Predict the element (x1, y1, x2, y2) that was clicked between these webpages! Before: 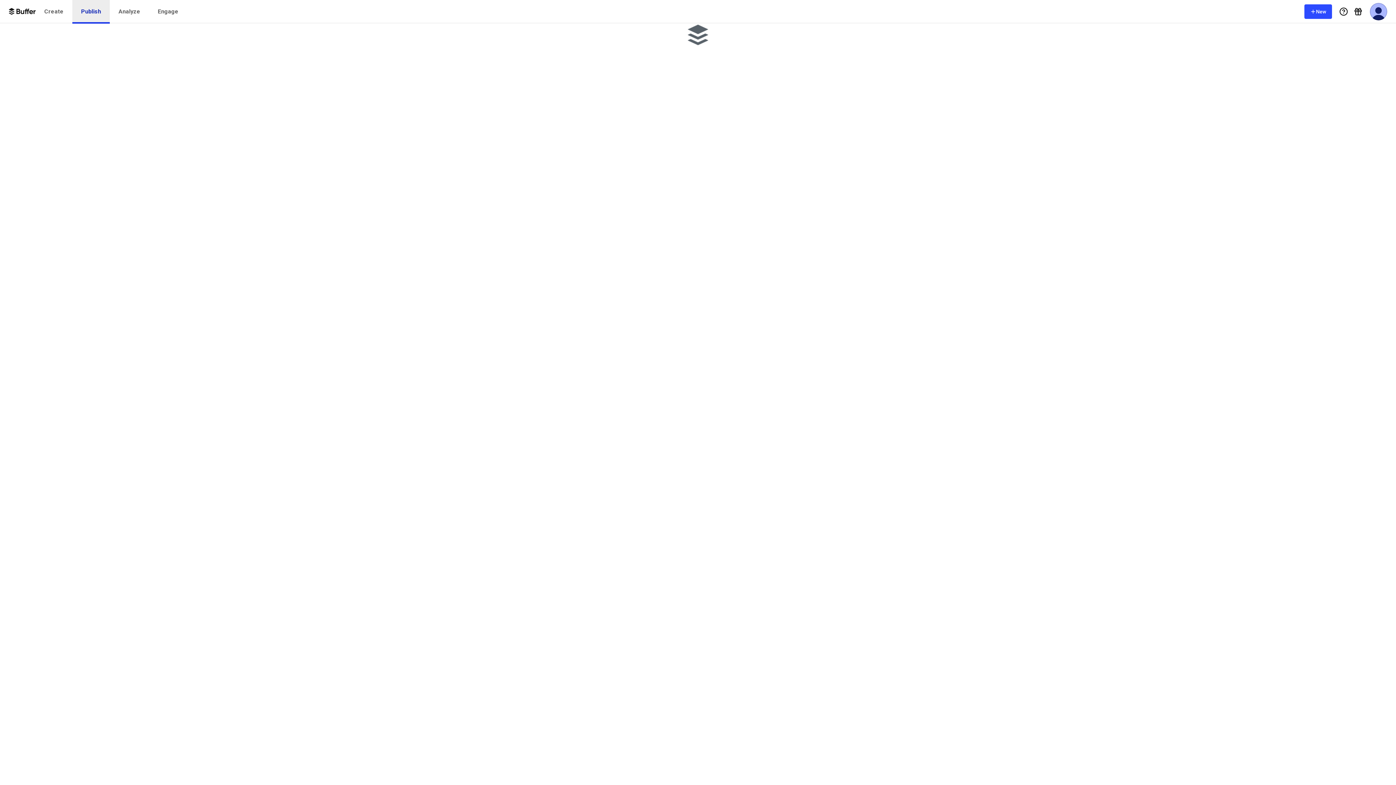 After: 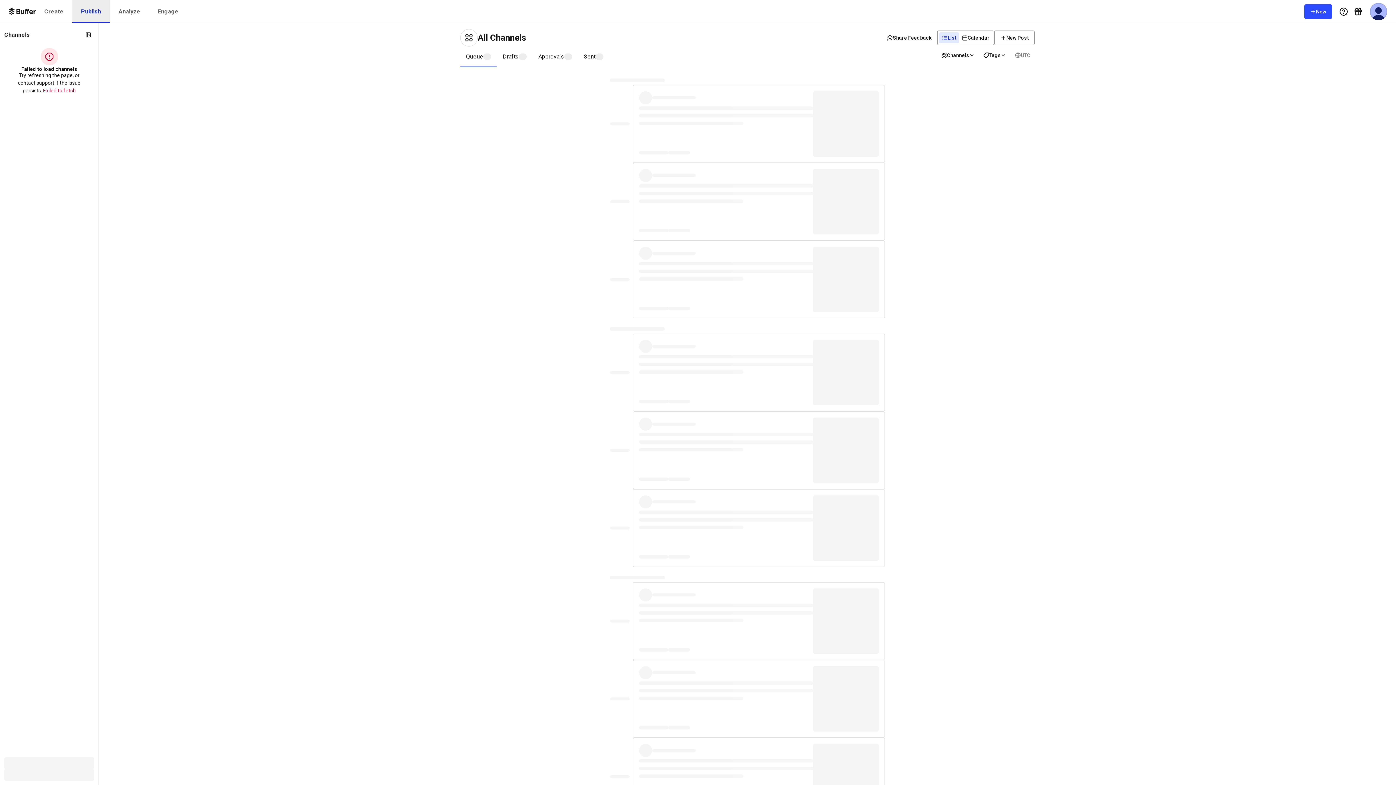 Action: label: Publish bbox: (72, 0, 109, 23)